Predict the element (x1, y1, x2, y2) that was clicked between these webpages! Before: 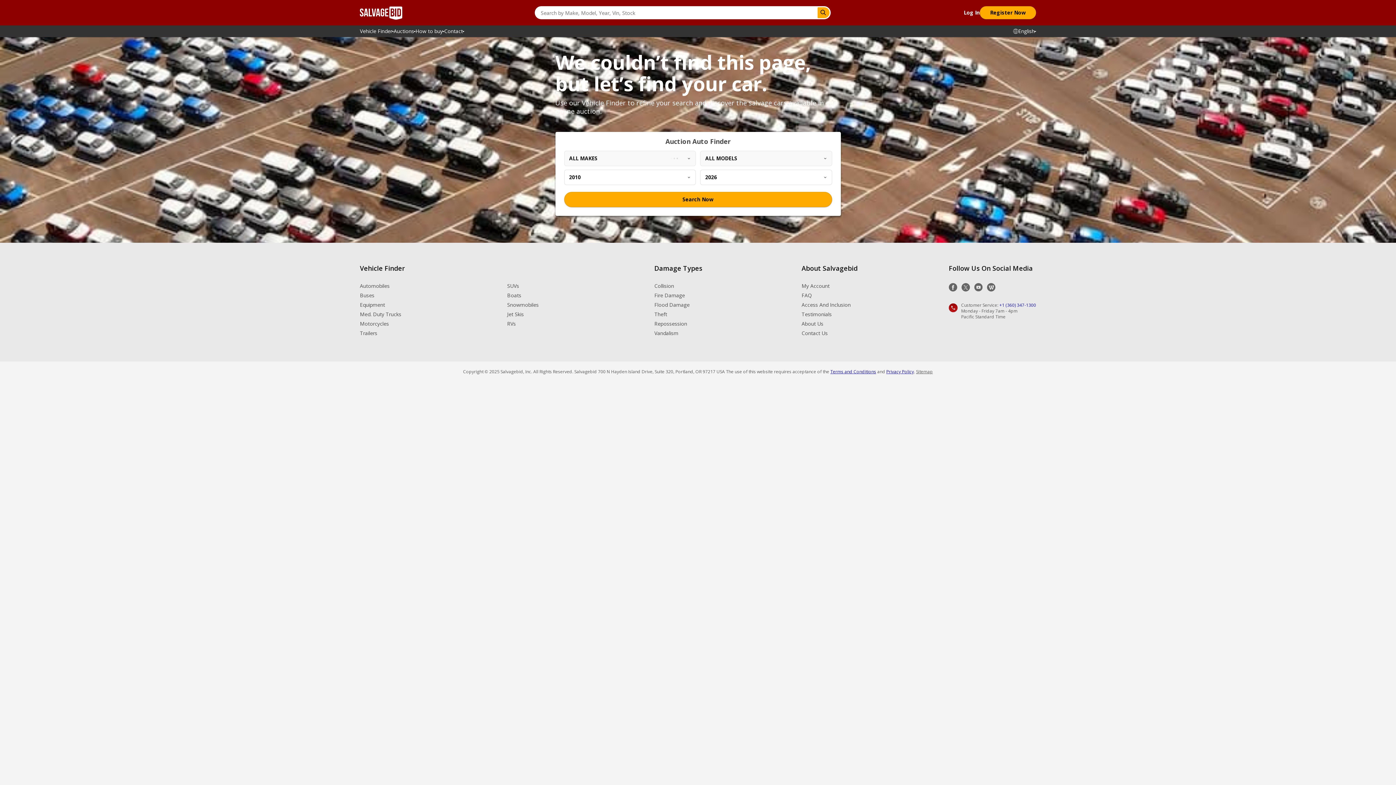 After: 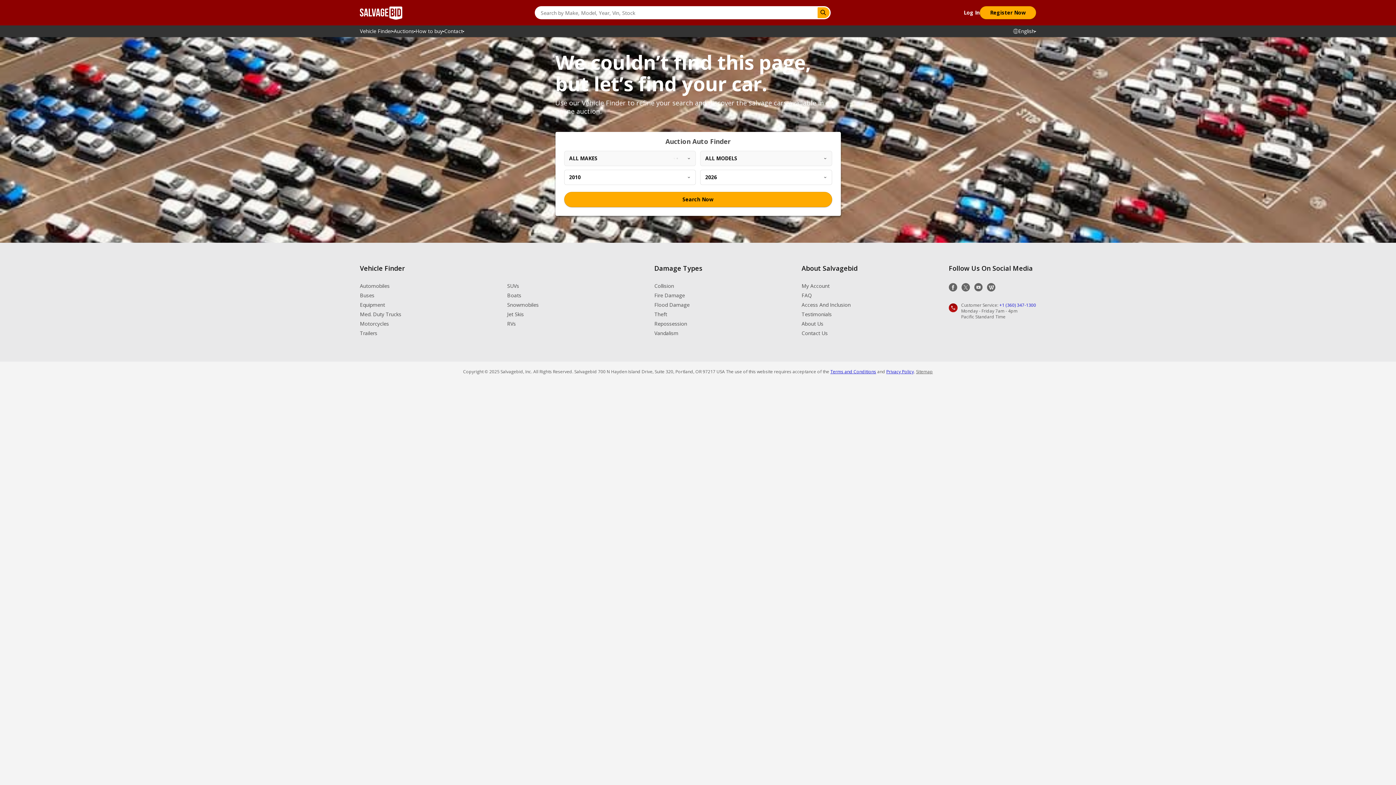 Action: bbox: (654, 264, 801, 272) label: Damage Types